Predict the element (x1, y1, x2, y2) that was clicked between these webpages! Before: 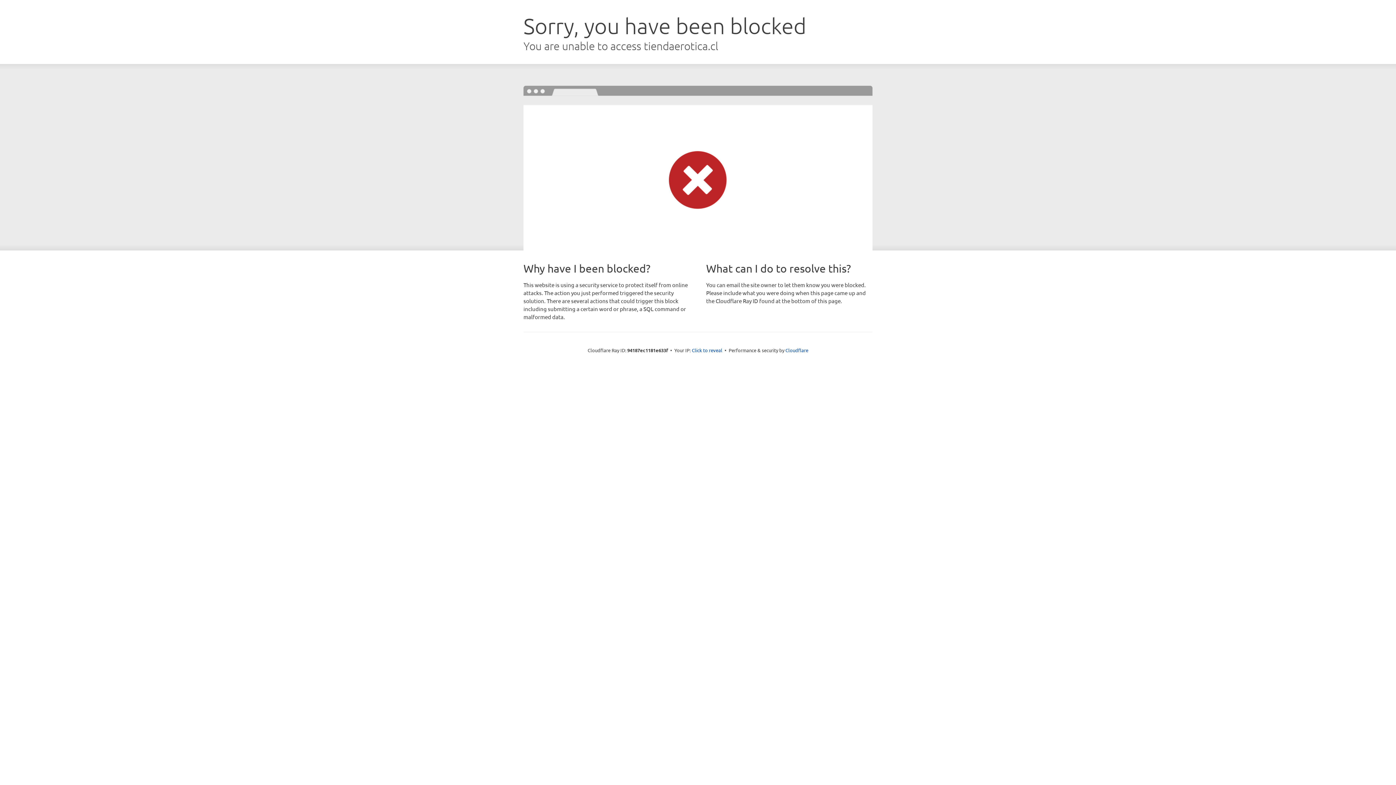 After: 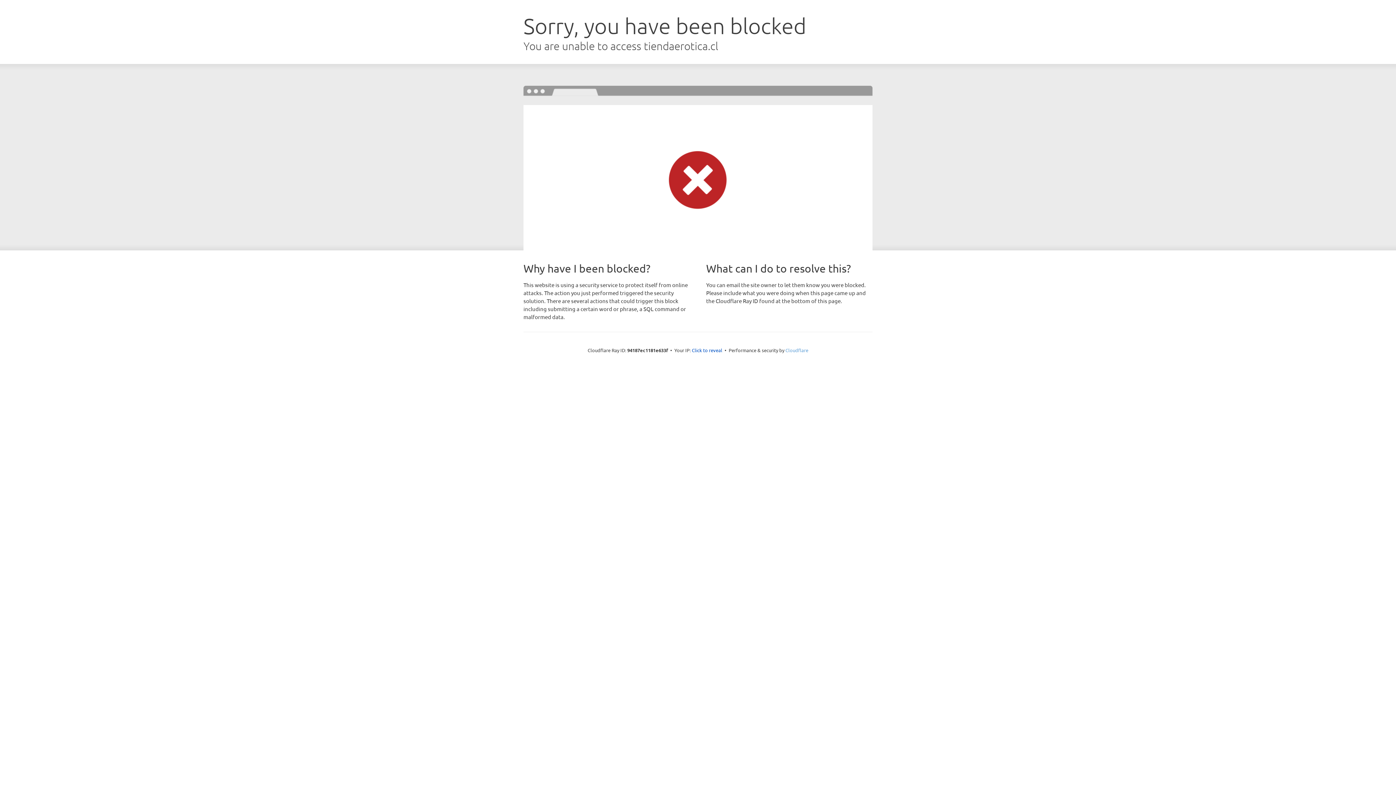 Action: label: Cloudflare bbox: (785, 347, 808, 353)